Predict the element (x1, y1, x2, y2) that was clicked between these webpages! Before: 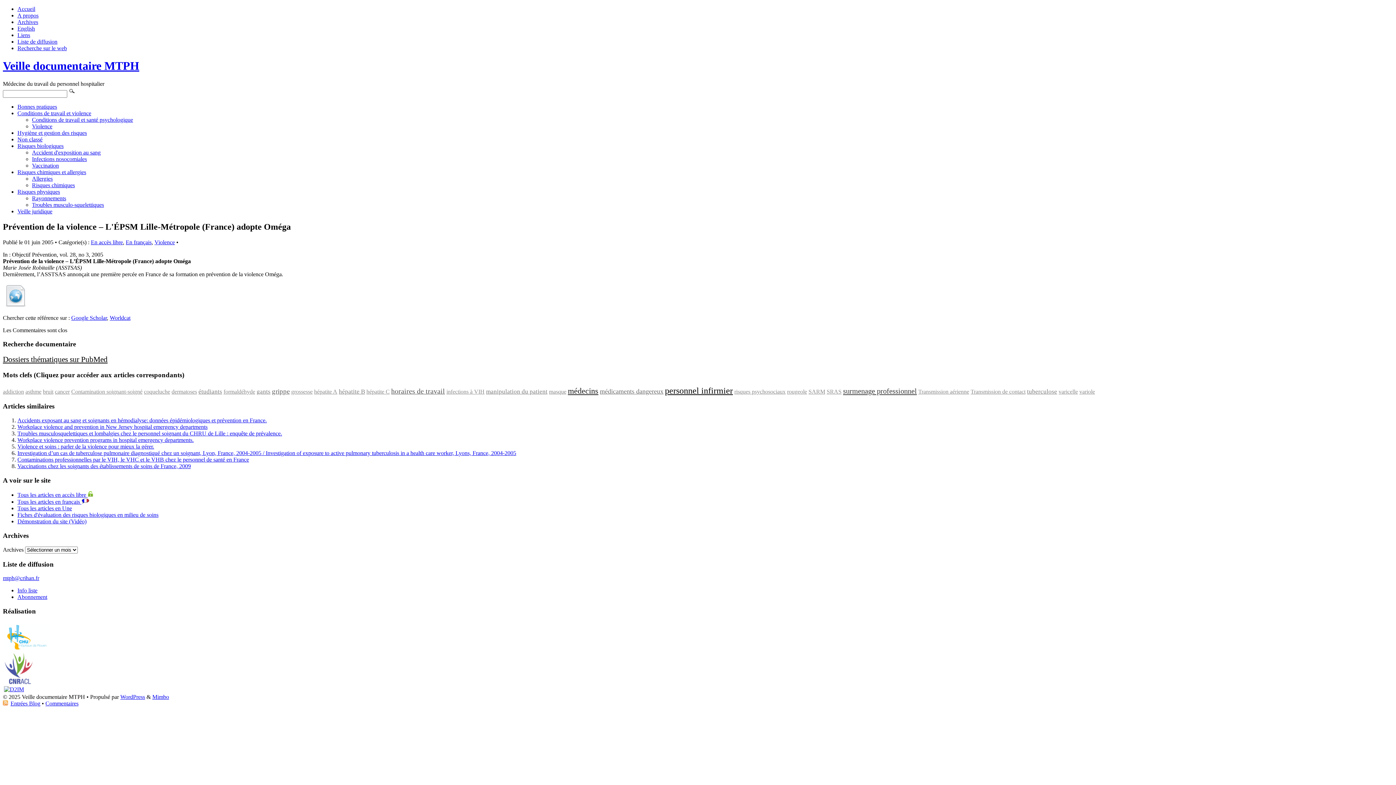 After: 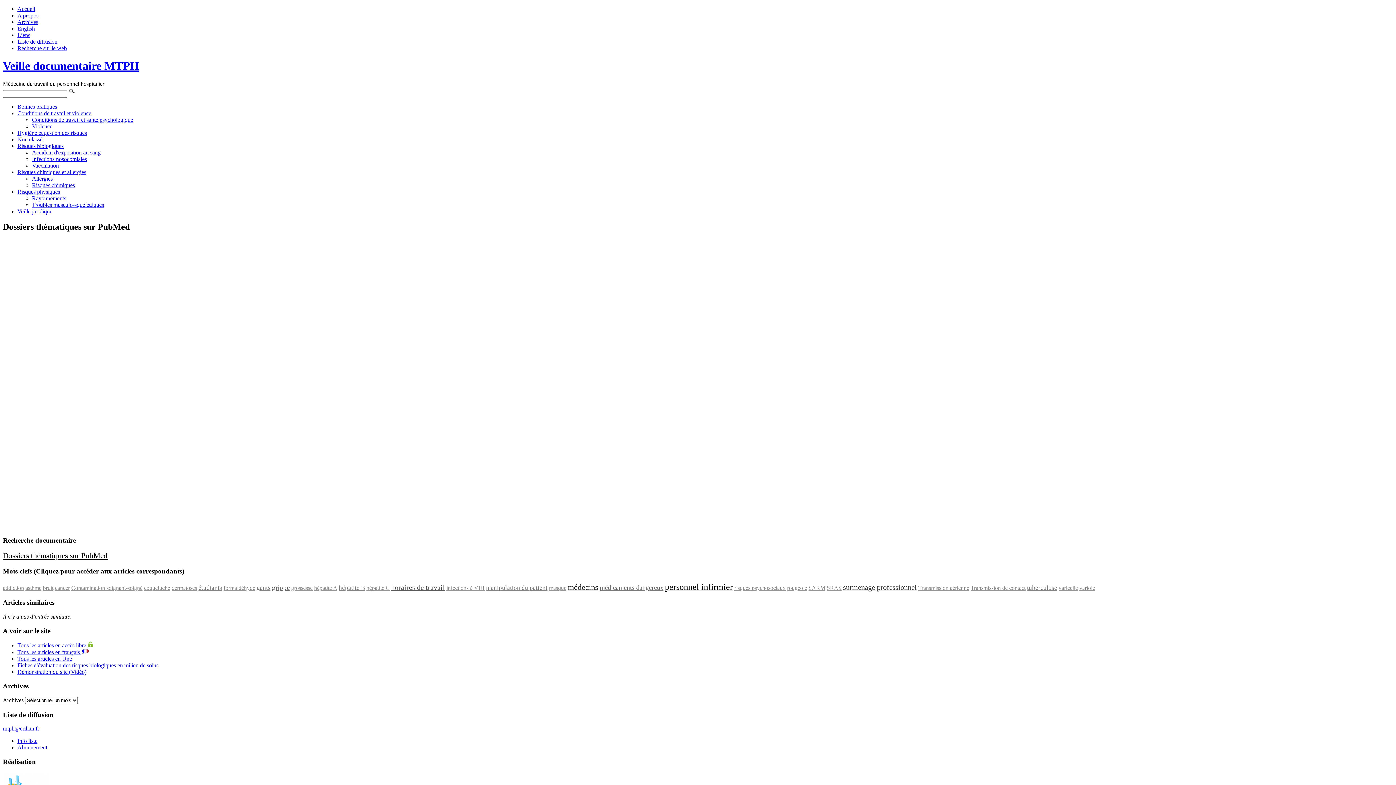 Action: label: Dossiers thématiques sur PubMed bbox: (2, 355, 107, 364)